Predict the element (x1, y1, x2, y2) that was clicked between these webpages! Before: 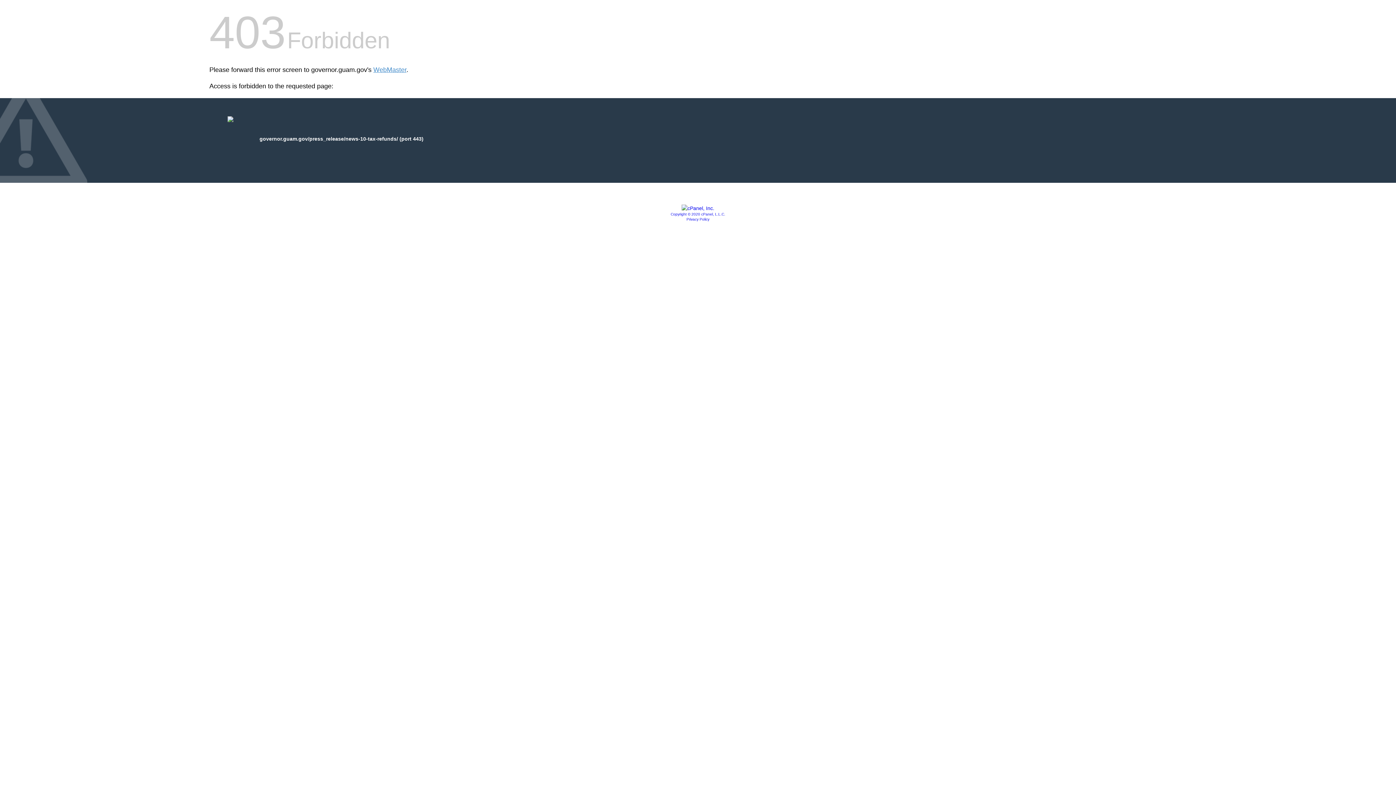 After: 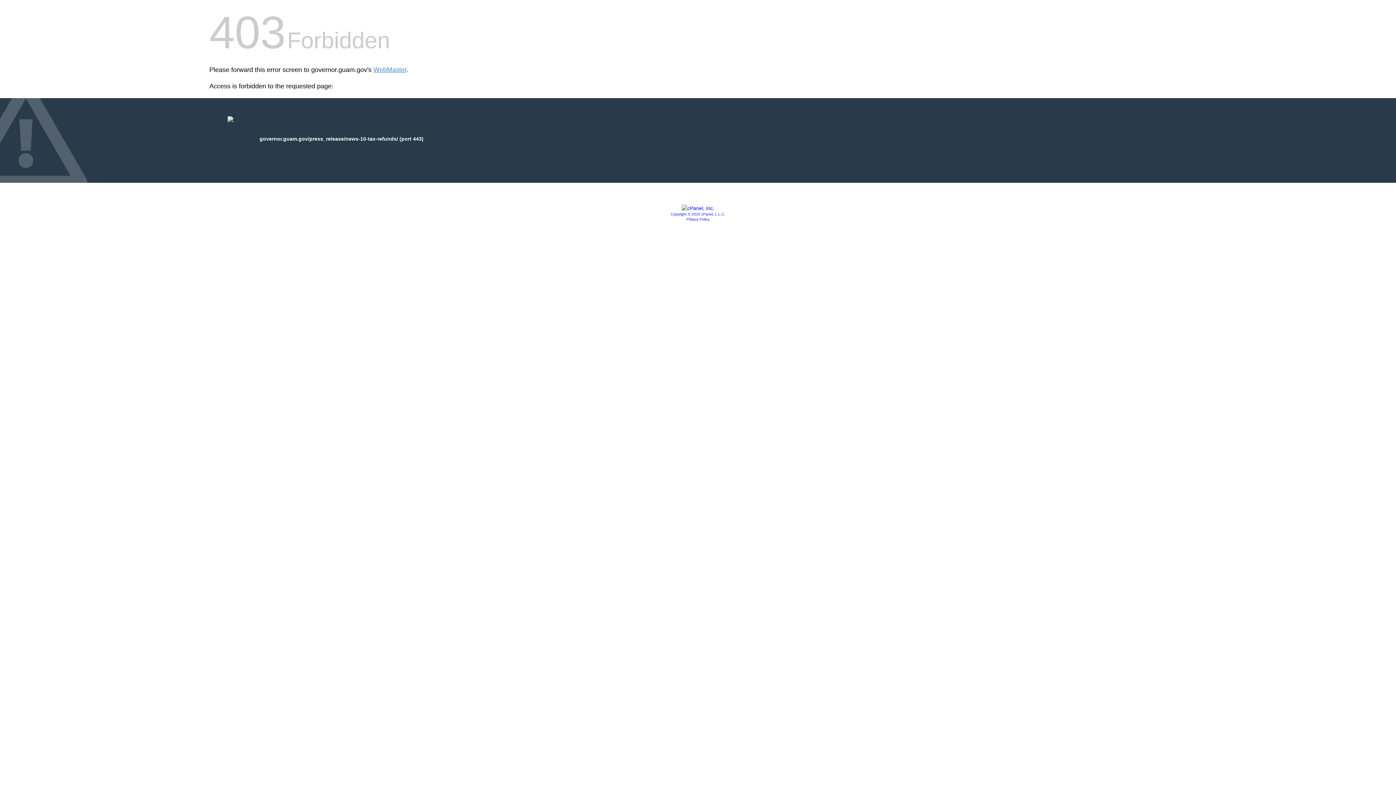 Action: label: Privacy Policy bbox: (686, 217, 709, 221)